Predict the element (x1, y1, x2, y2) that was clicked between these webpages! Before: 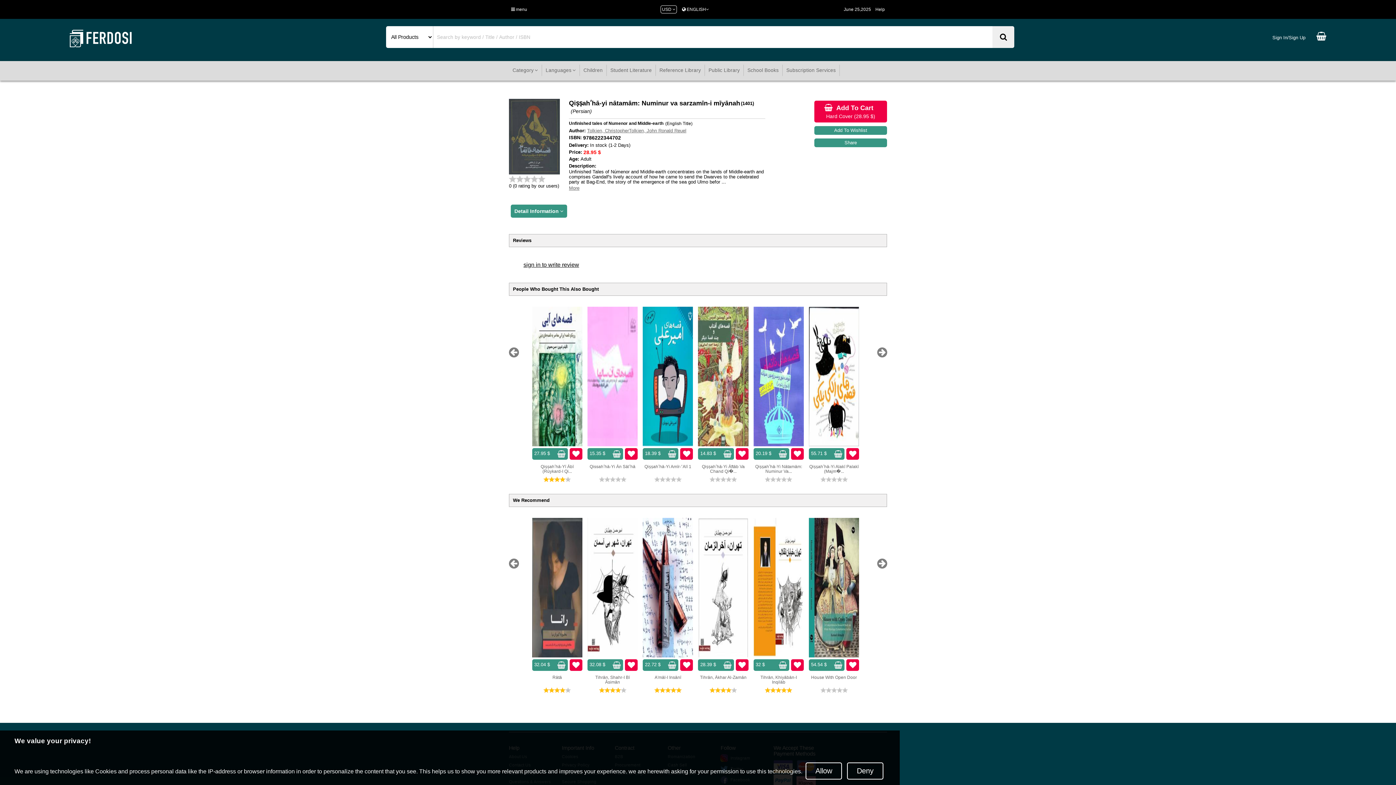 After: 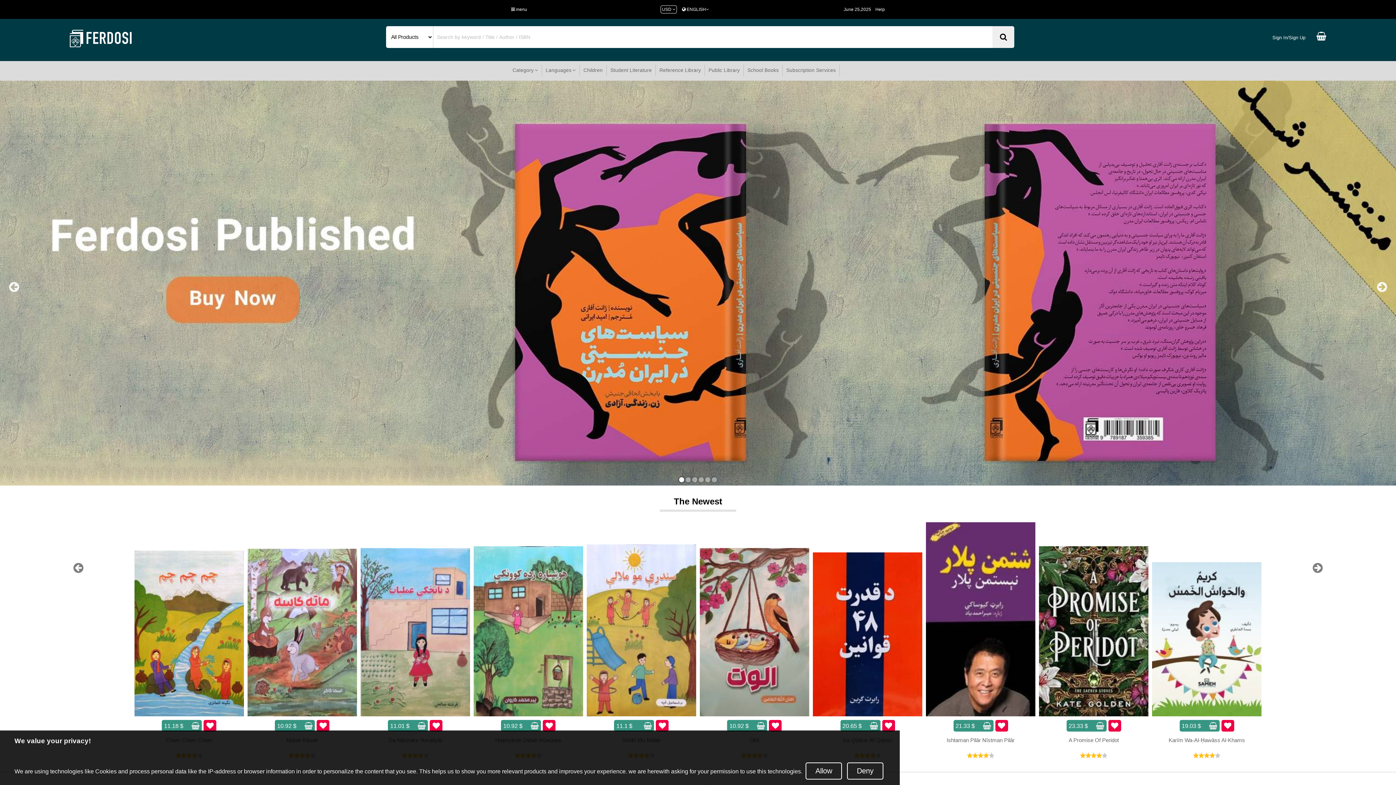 Action: bbox: (69, 26, 131, 53)